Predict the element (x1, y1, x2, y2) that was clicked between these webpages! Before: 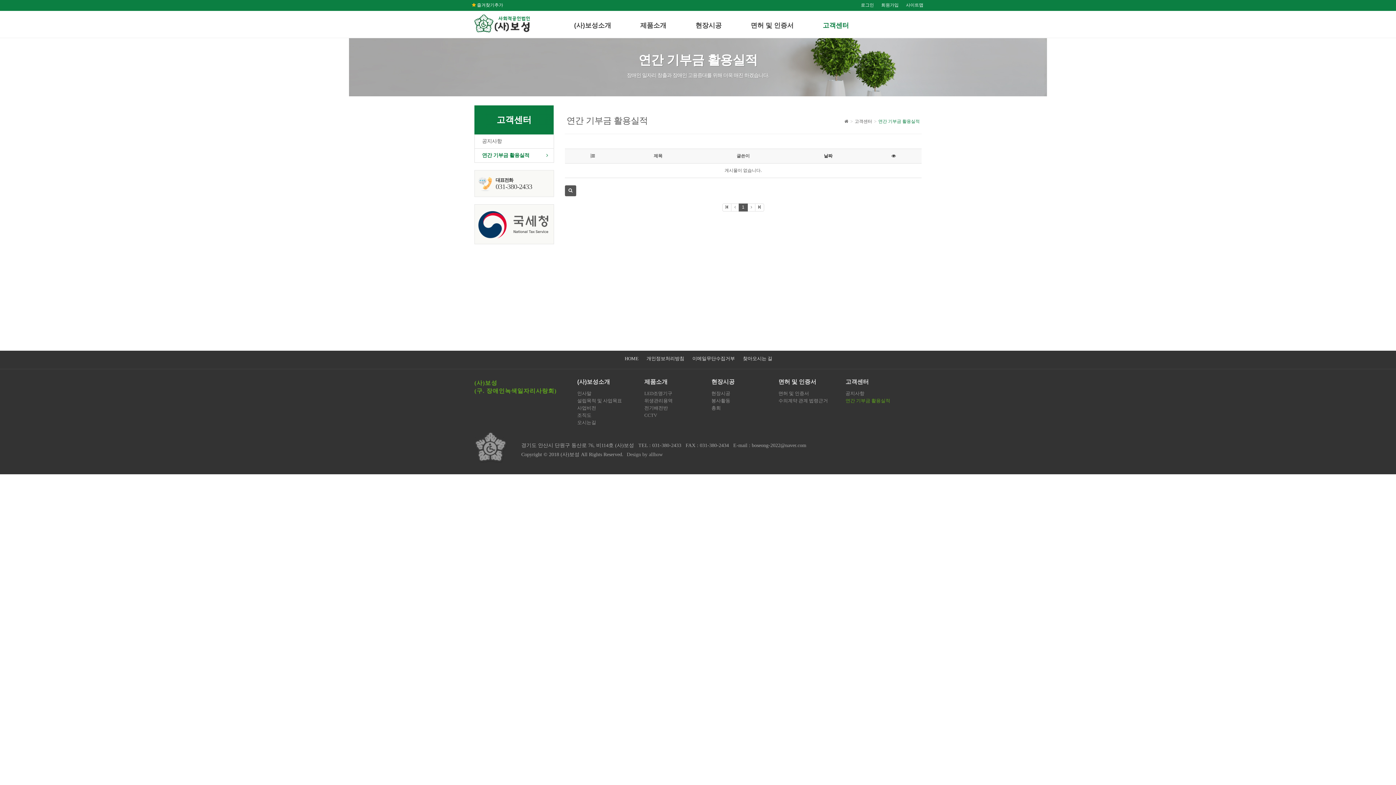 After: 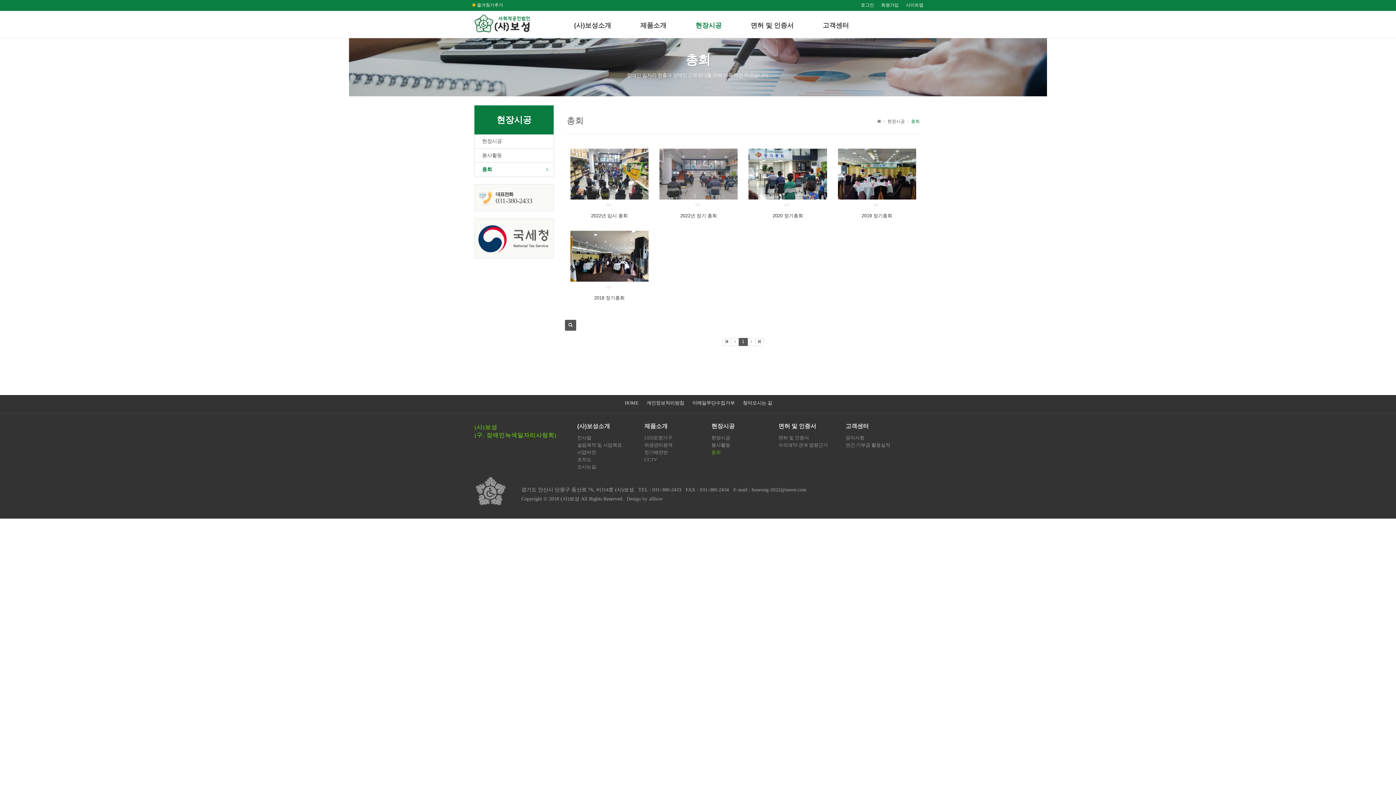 Action: label: 총회 bbox: (711, 404, 721, 412)